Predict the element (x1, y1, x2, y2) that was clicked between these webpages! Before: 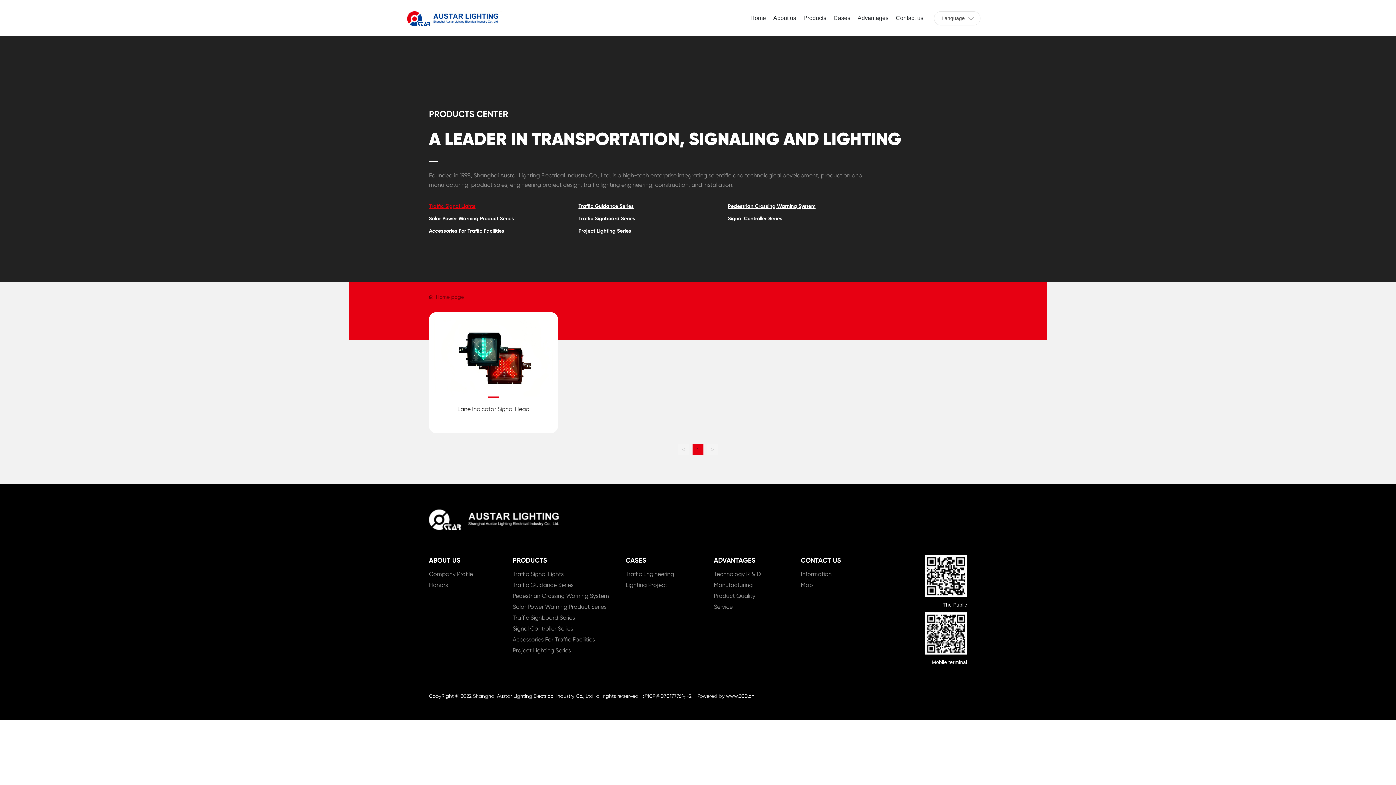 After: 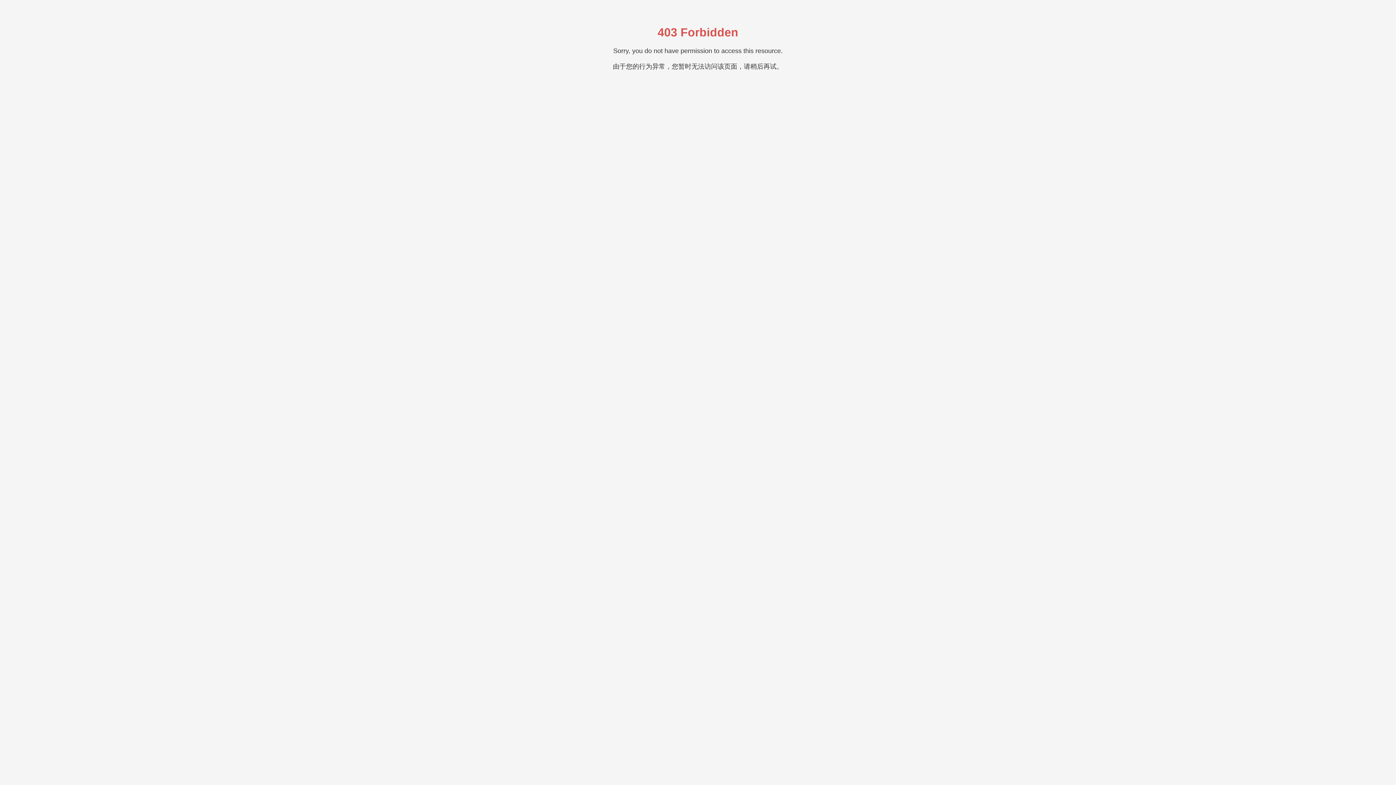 Action: label: Pedestrian Crossing Warning System bbox: (512, 592, 622, 600)